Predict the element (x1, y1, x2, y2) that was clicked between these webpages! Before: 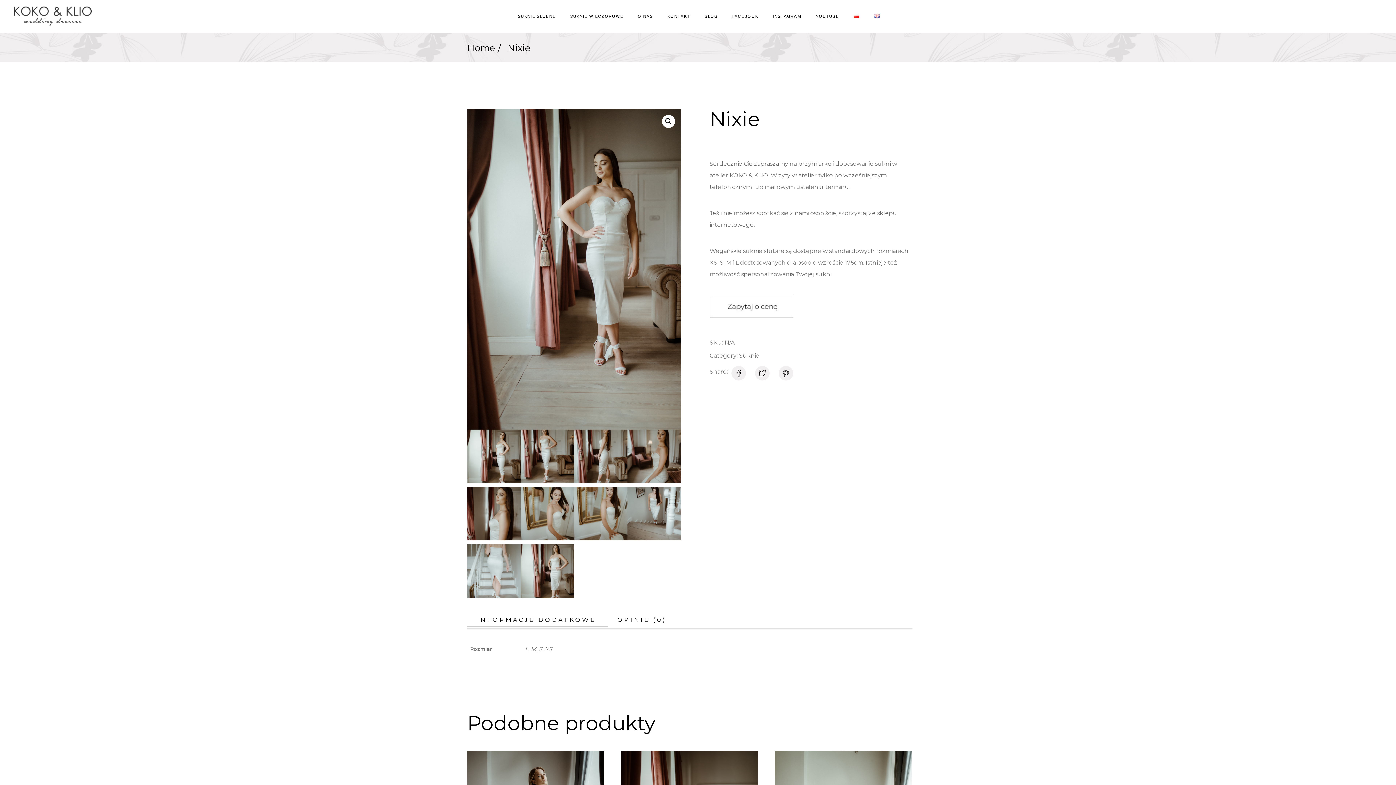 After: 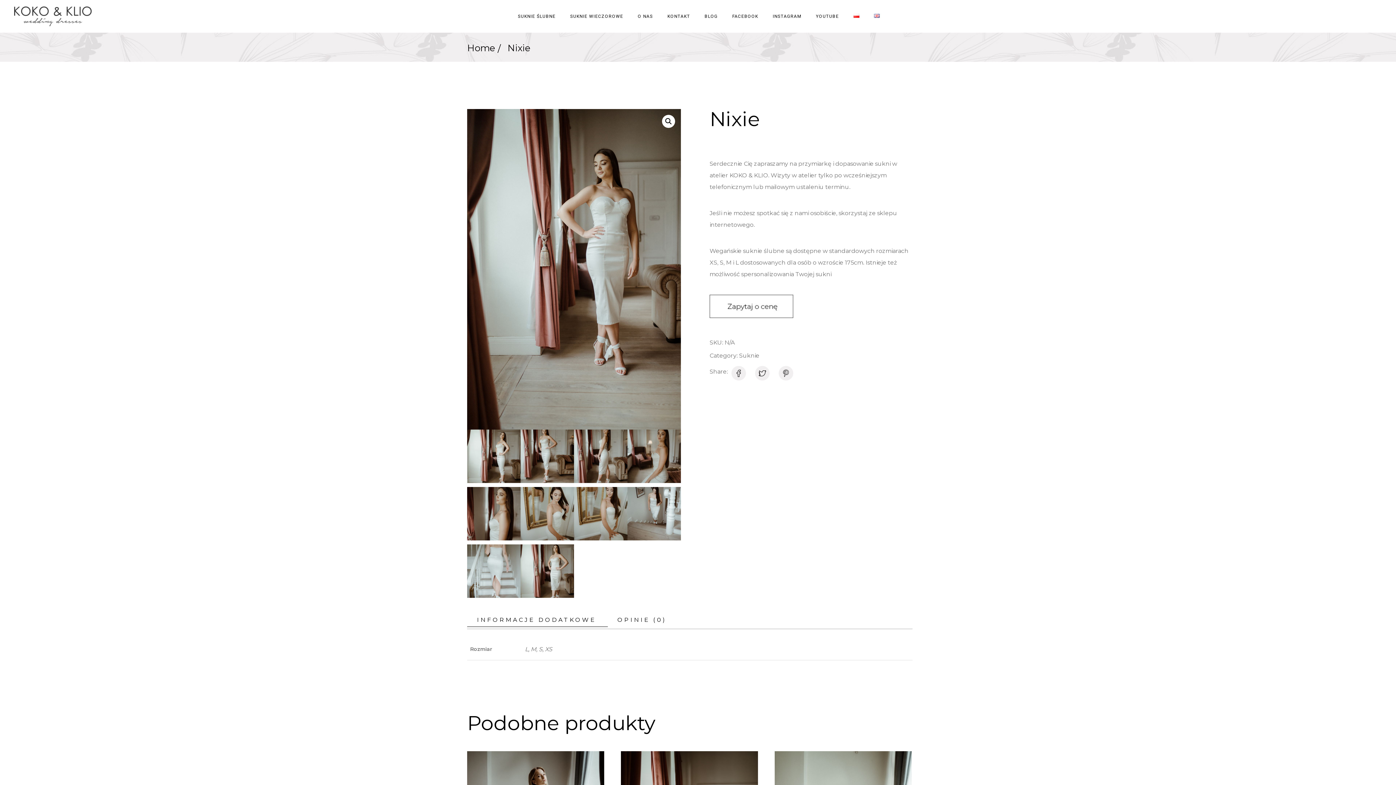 Action: label: INFORMACJE DODATKOWE bbox: (477, 613, 596, 626)